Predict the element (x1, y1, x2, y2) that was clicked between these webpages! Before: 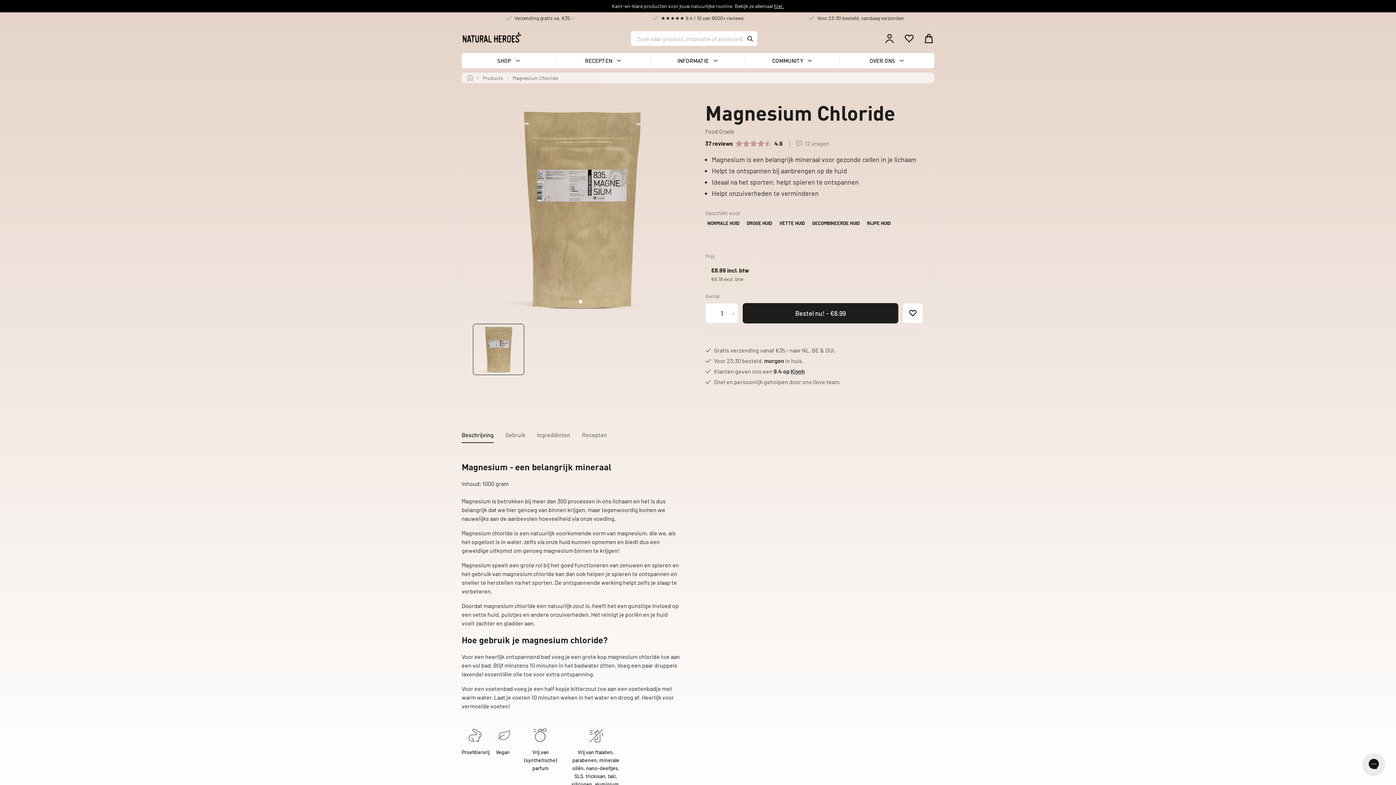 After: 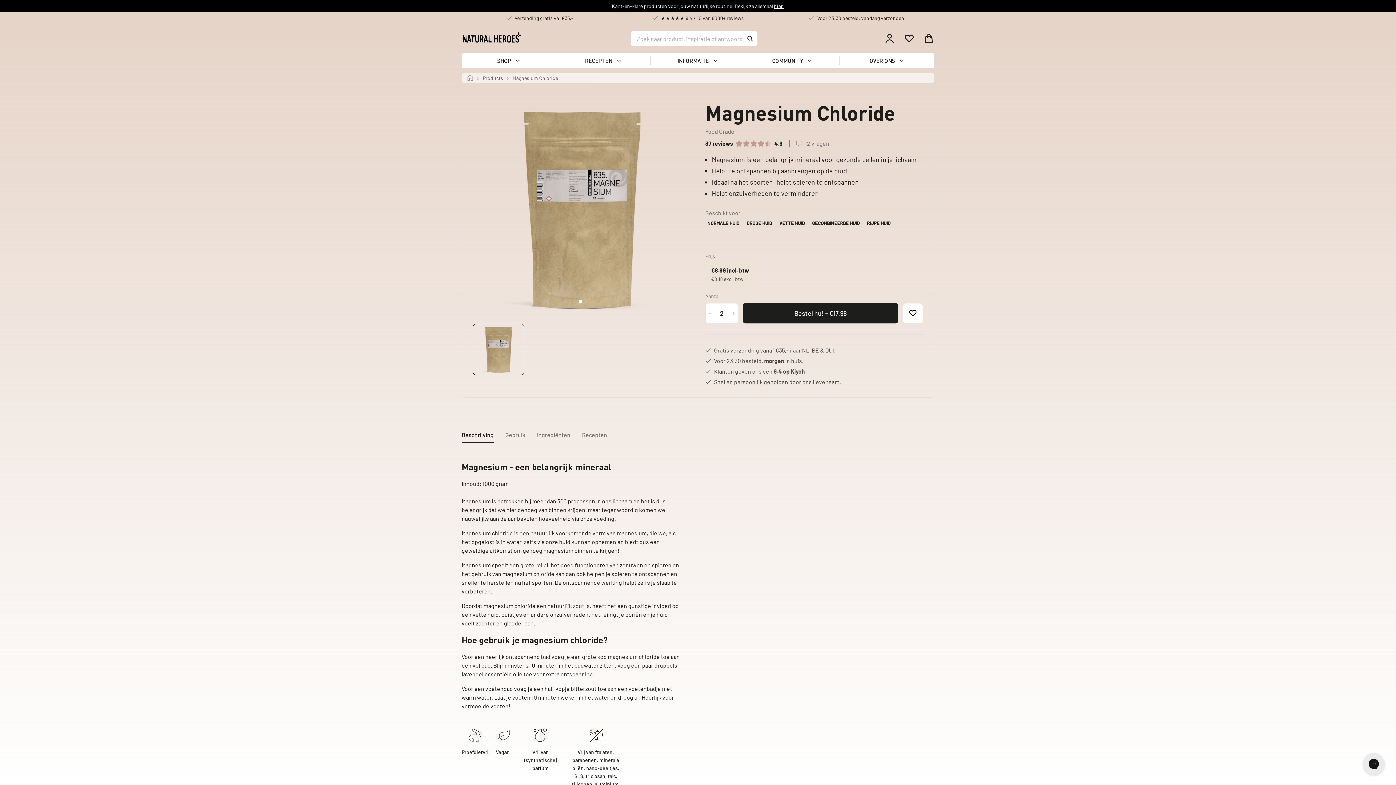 Action: bbox: (729, 303, 735, 323) label: +